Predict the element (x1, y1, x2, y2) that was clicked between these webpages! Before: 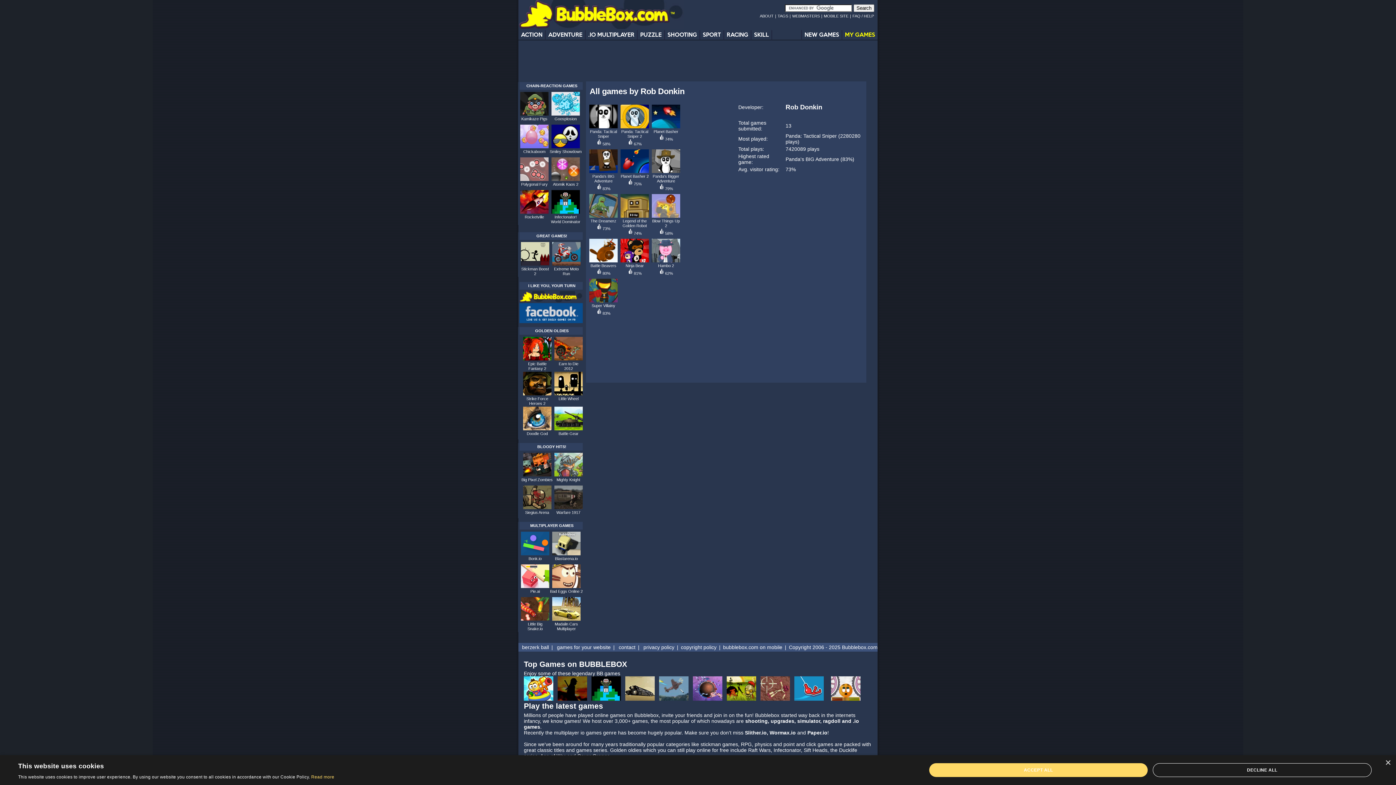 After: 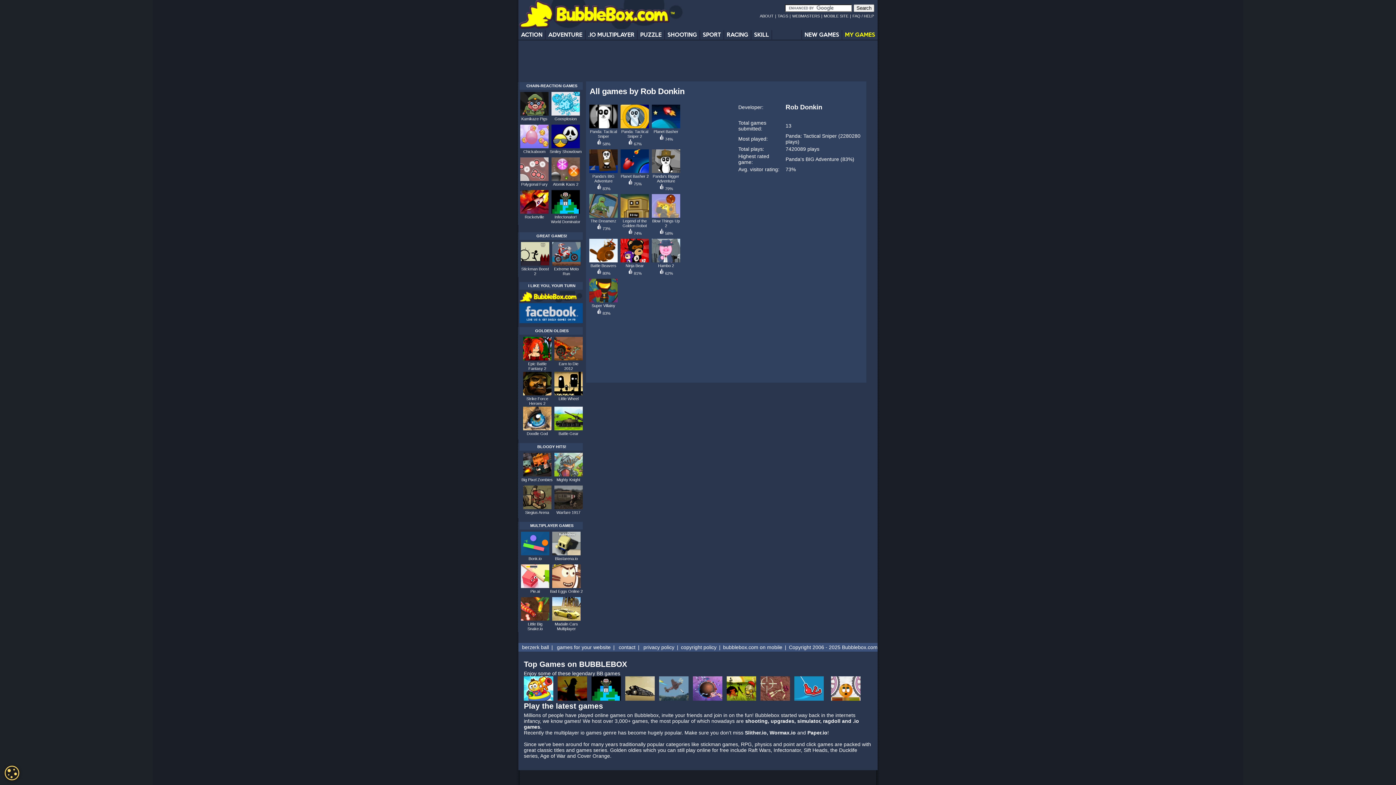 Action: label: Close bbox: (1385, 760, 1390, 766)